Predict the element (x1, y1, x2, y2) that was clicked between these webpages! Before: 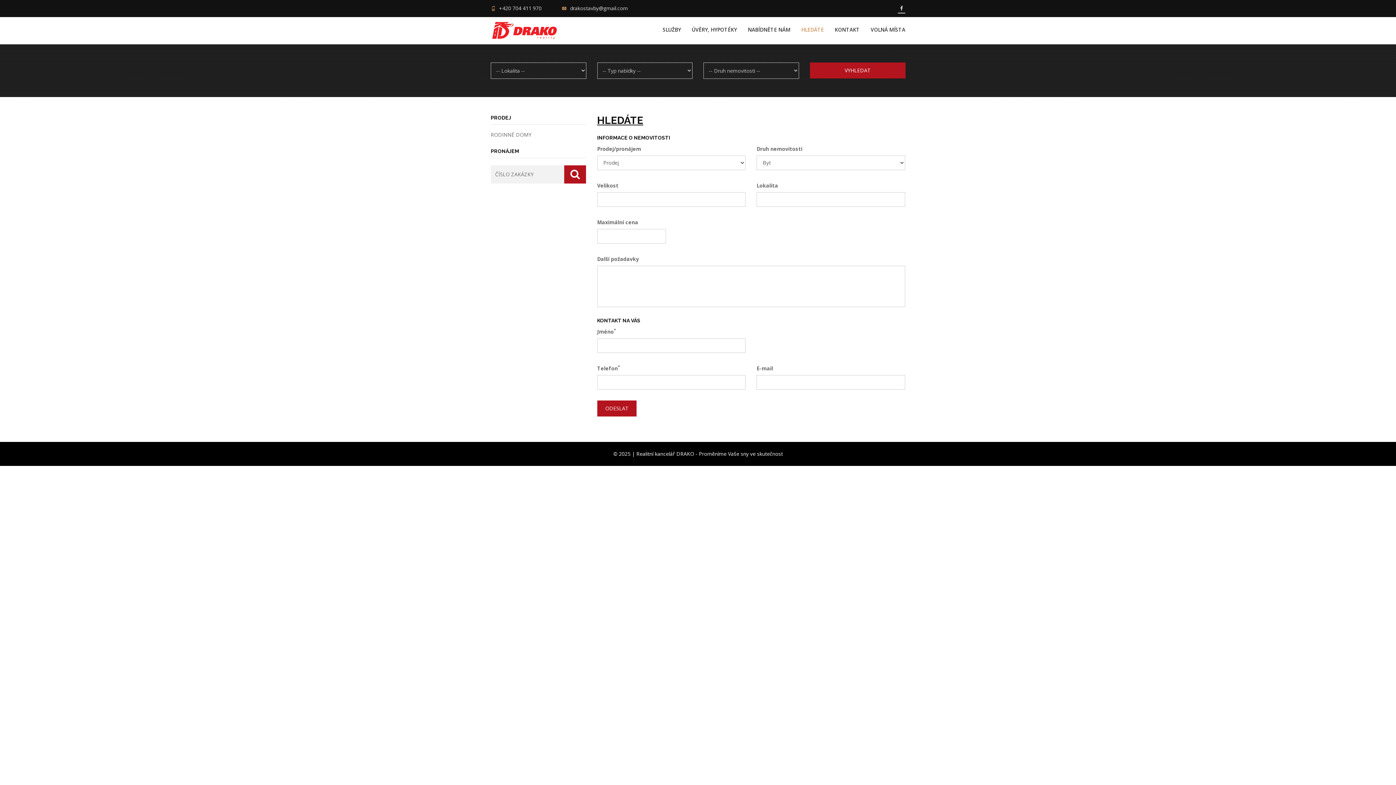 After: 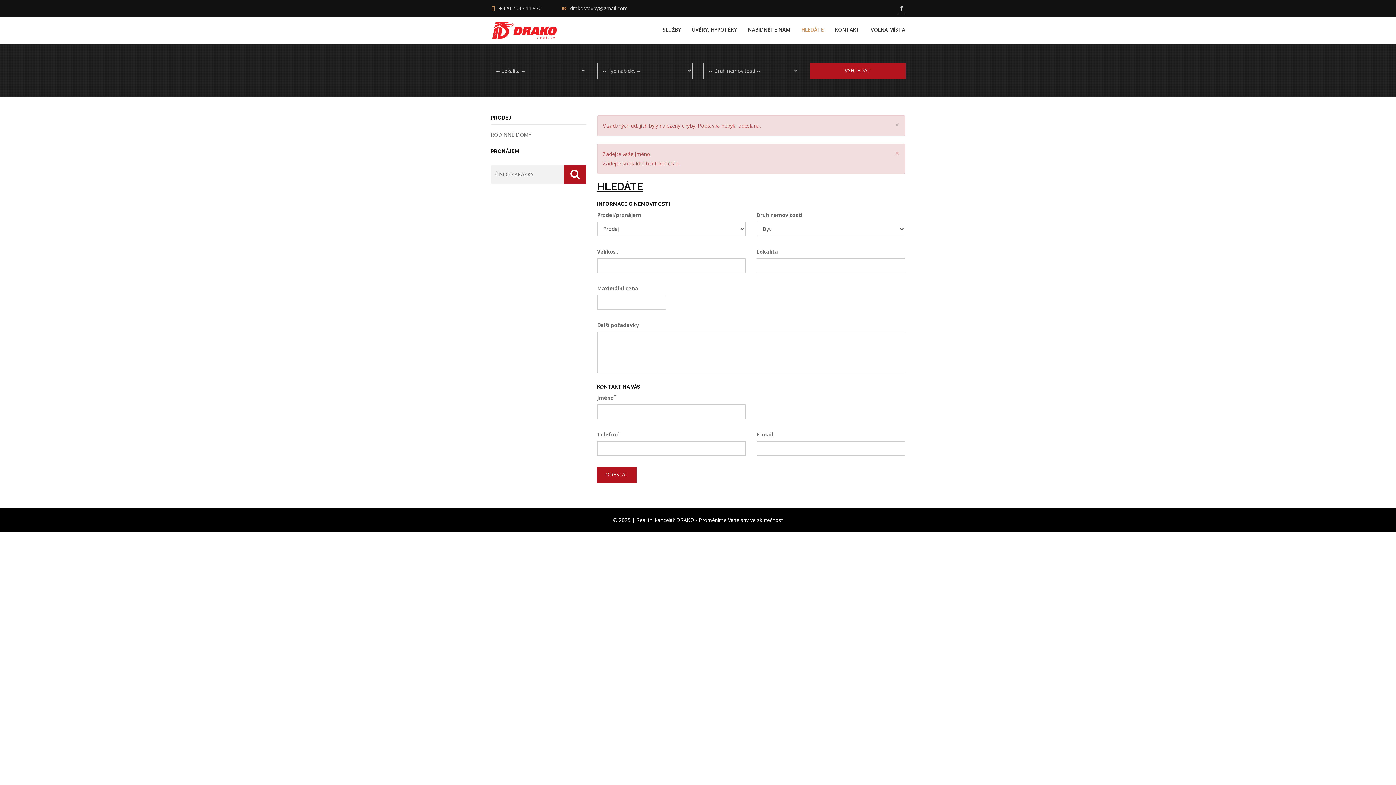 Action: label: ODESLAT bbox: (597, 400, 636, 416)